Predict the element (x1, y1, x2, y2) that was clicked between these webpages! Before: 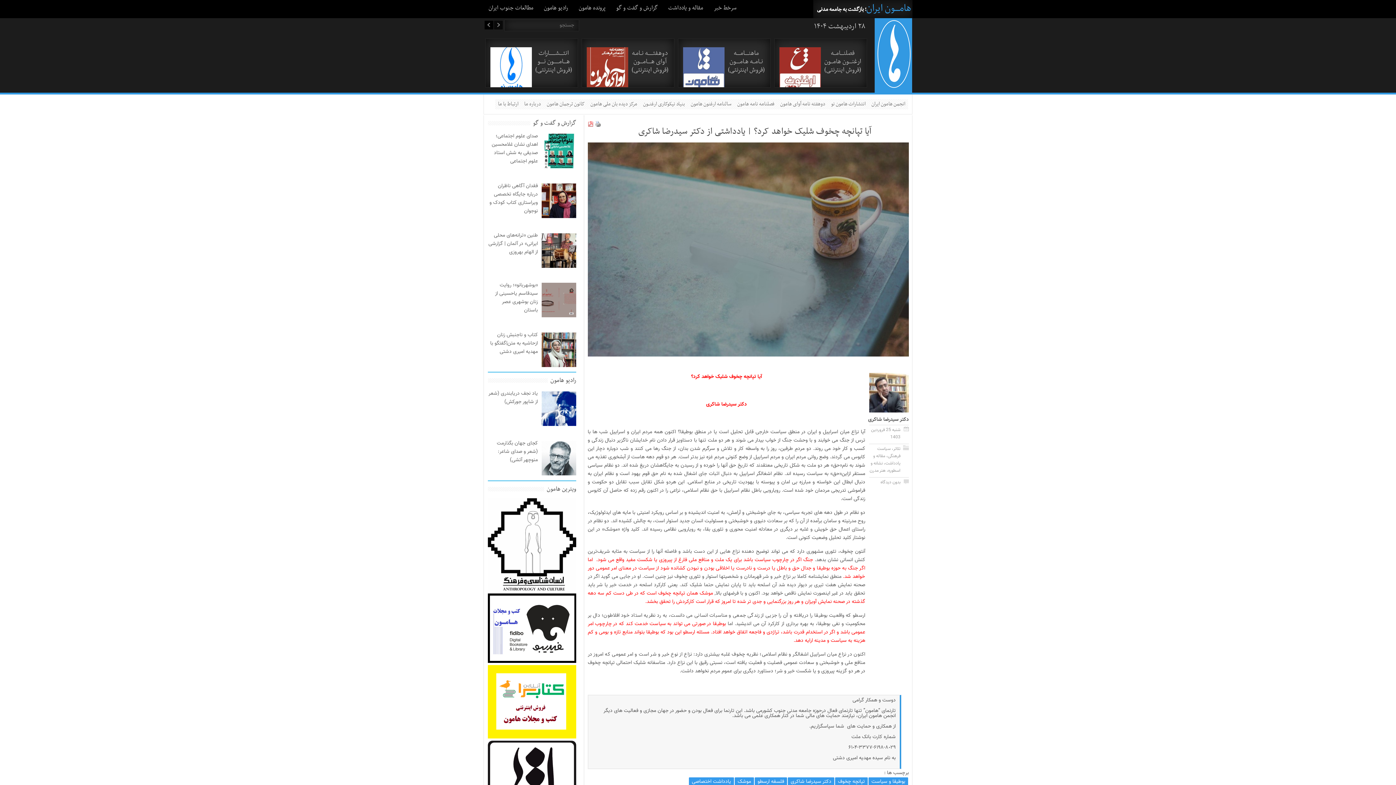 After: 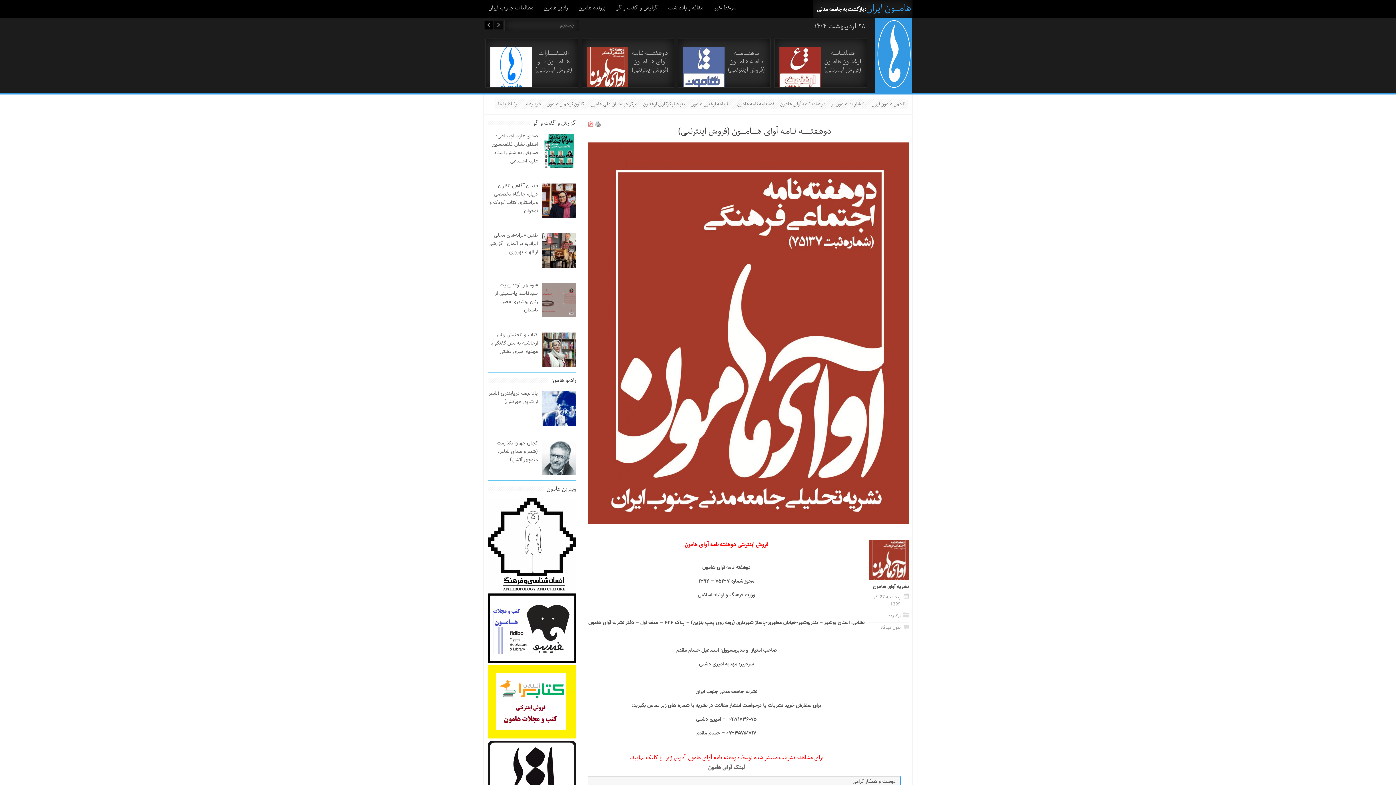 Action: label: دوهـفتـــــــه نــامـه آوای هـــــامــــون (فروش اینترنتی) bbox: (631, 48, 668, 75)